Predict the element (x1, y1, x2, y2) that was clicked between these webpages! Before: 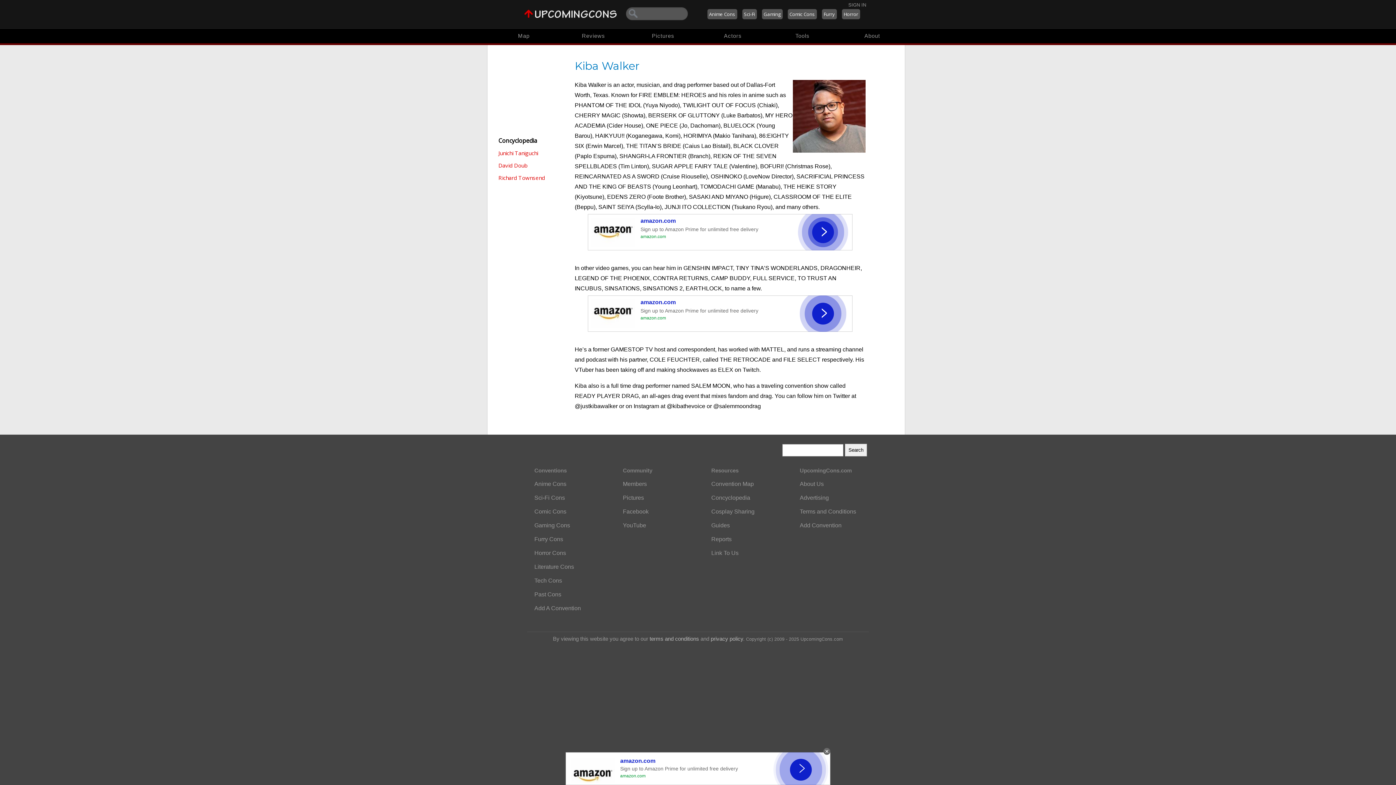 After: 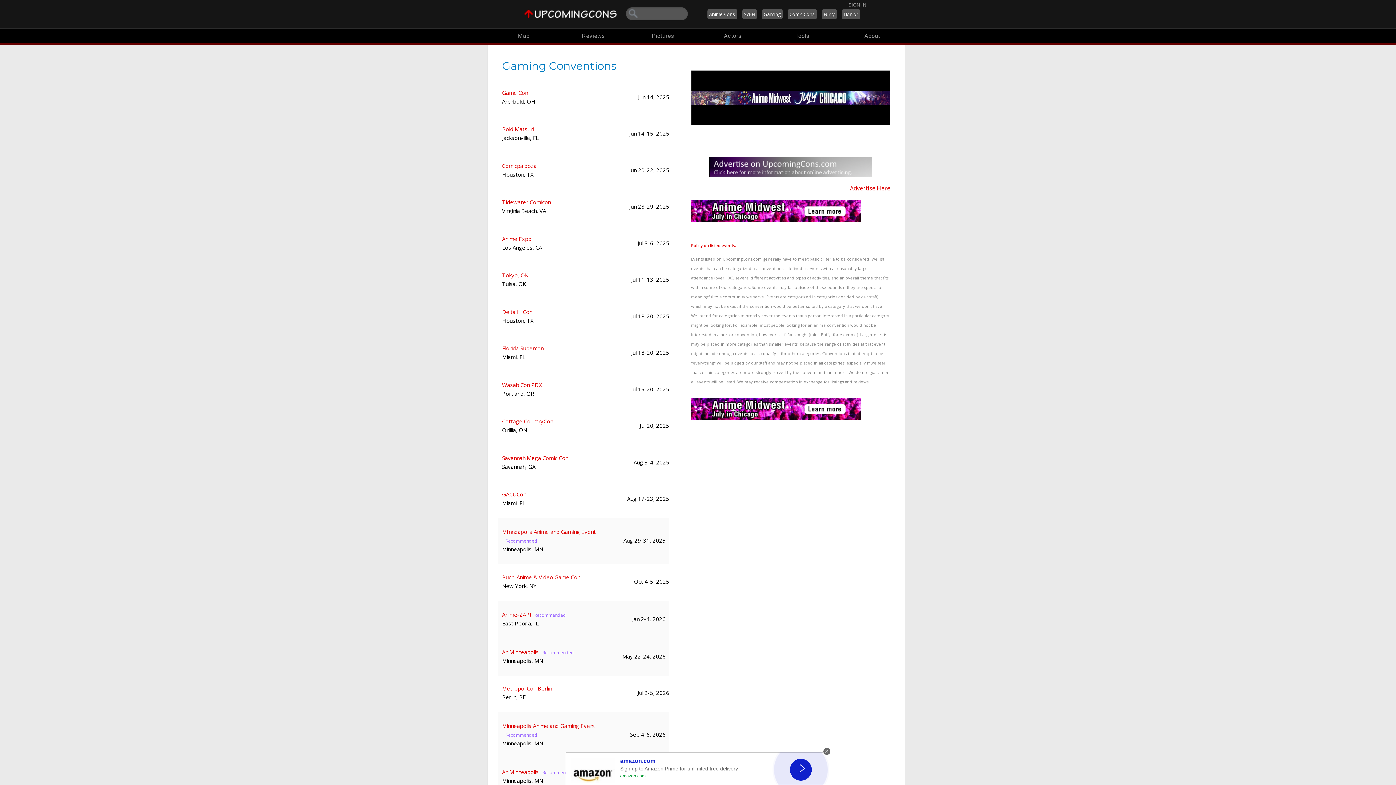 Action: label: Gaming bbox: (762, 9, 782, 19)